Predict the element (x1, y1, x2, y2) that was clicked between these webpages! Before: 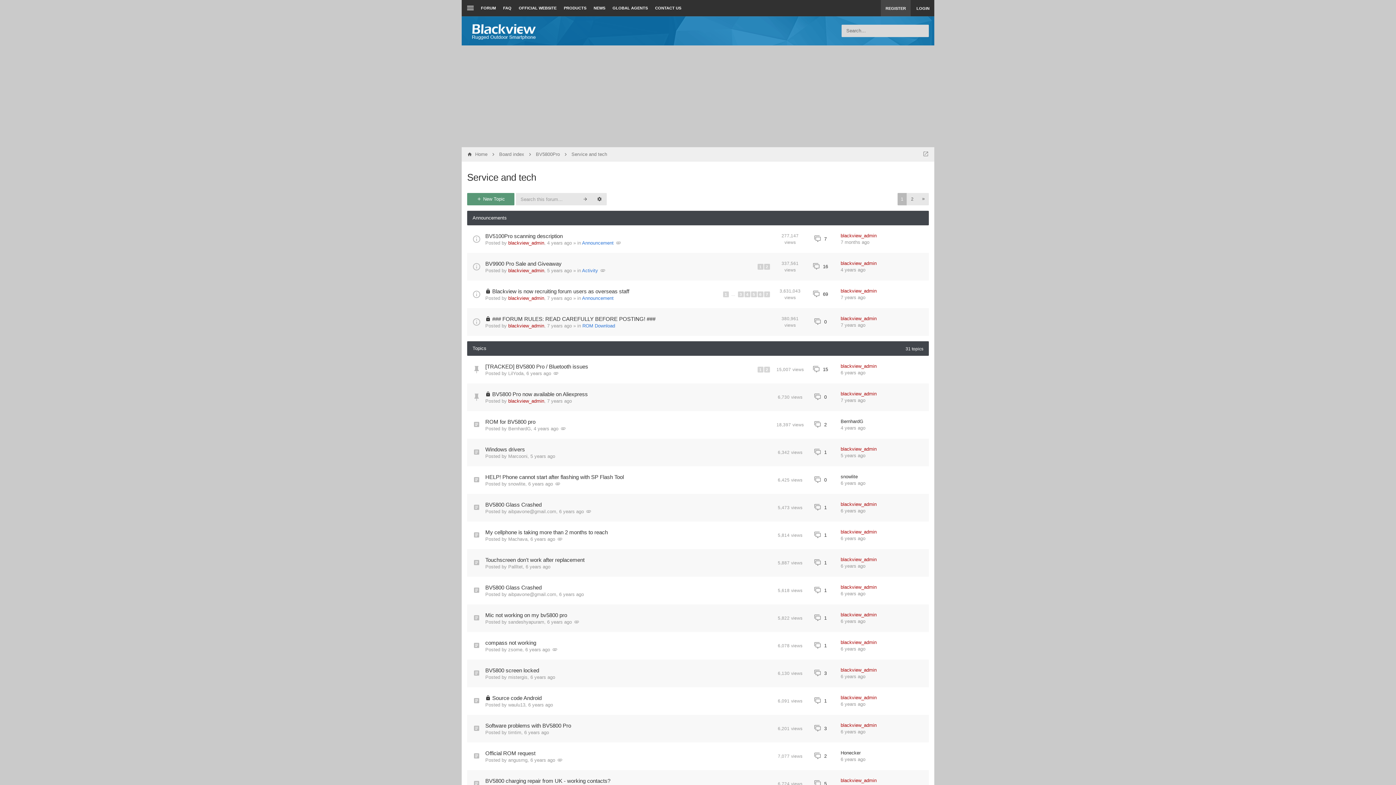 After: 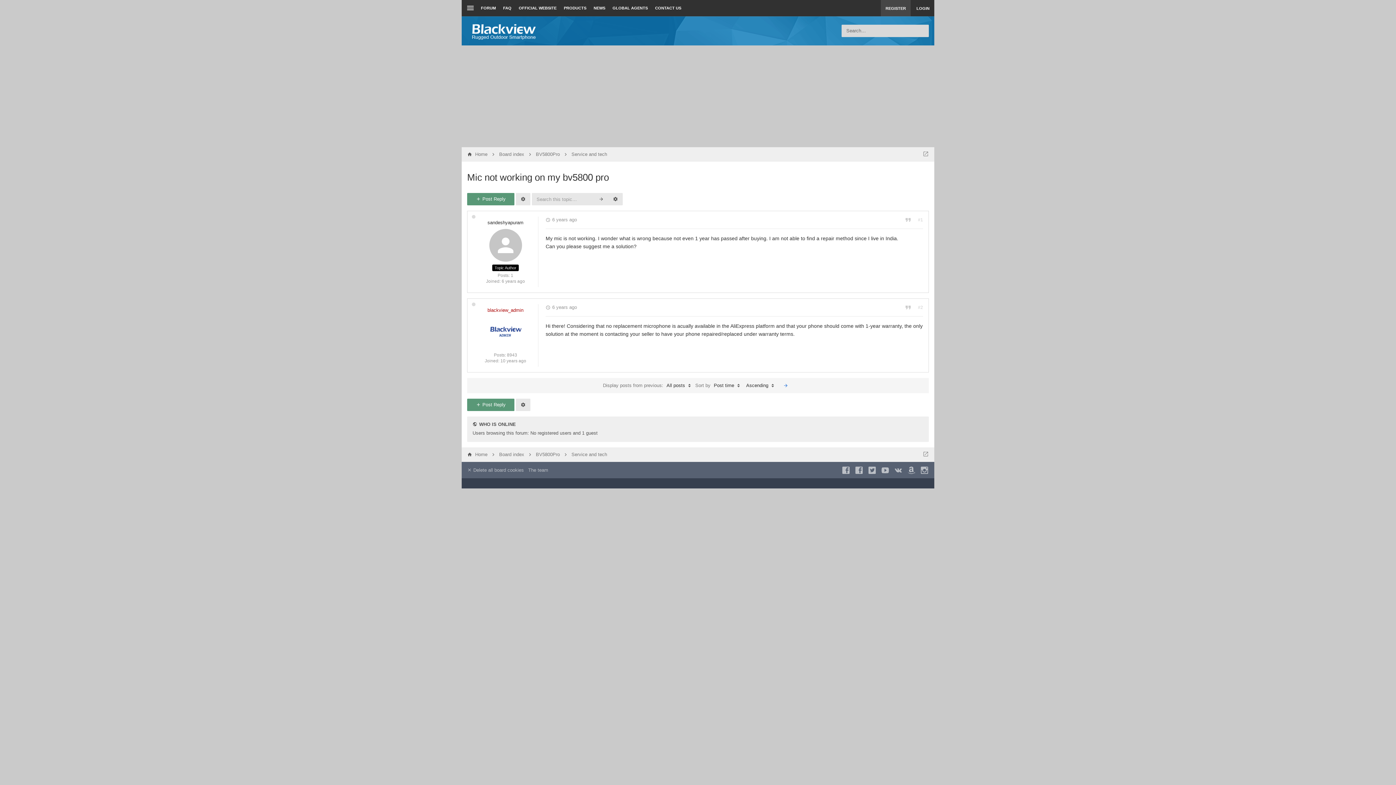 Action: label: Mic not working on my bv5800 pro bbox: (485, 611, 567, 619)